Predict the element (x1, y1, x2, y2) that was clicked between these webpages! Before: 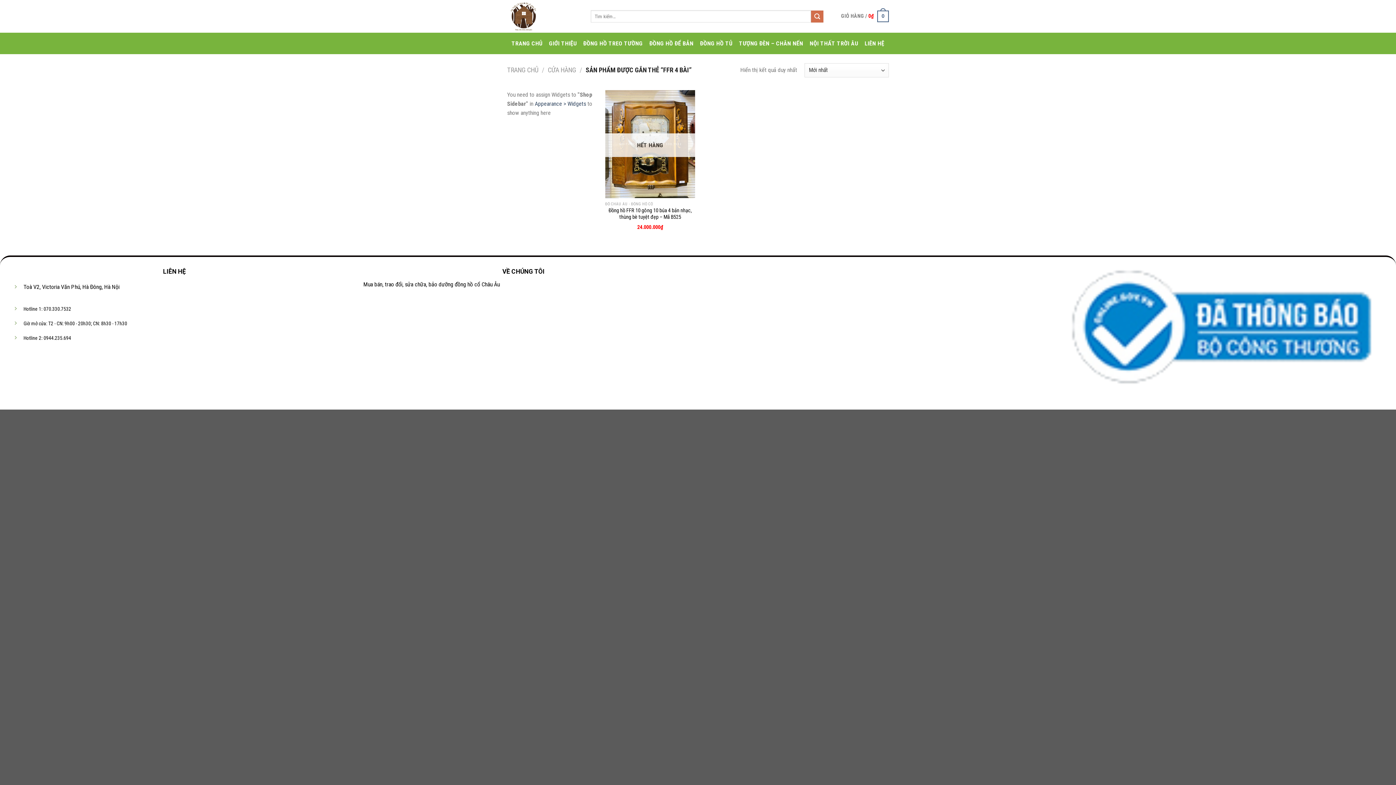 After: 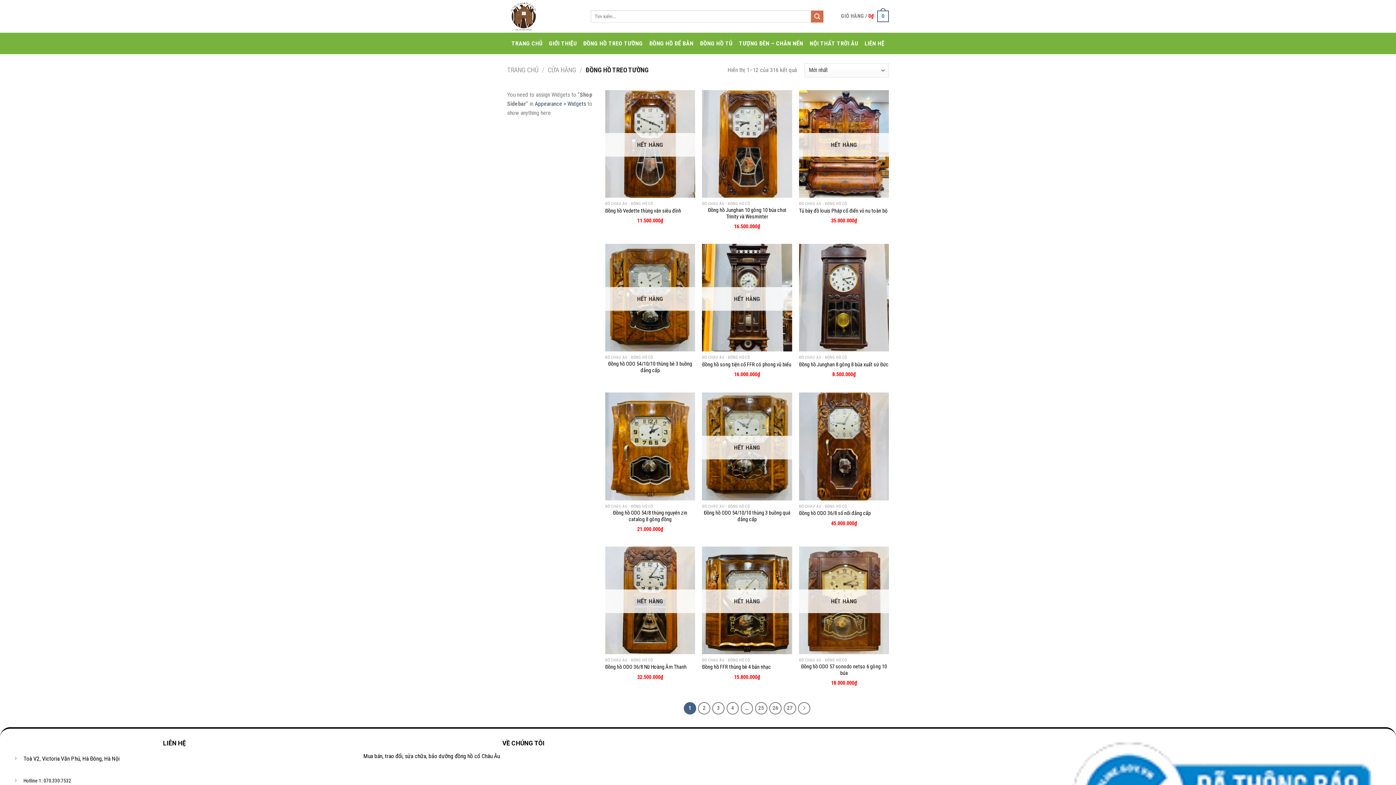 Action: bbox: (583, 36, 642, 50) label: ĐỒNG HỒ TREO TƯỜNG